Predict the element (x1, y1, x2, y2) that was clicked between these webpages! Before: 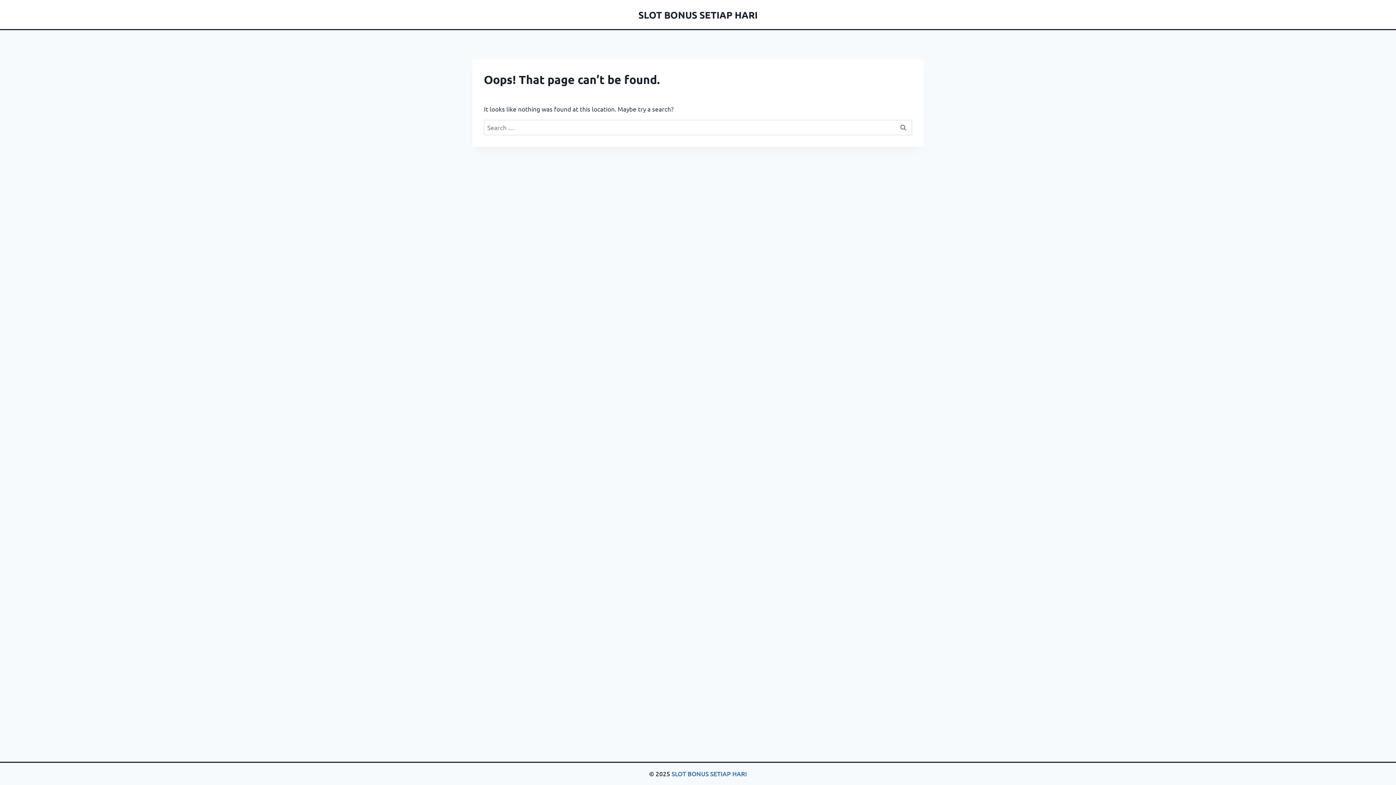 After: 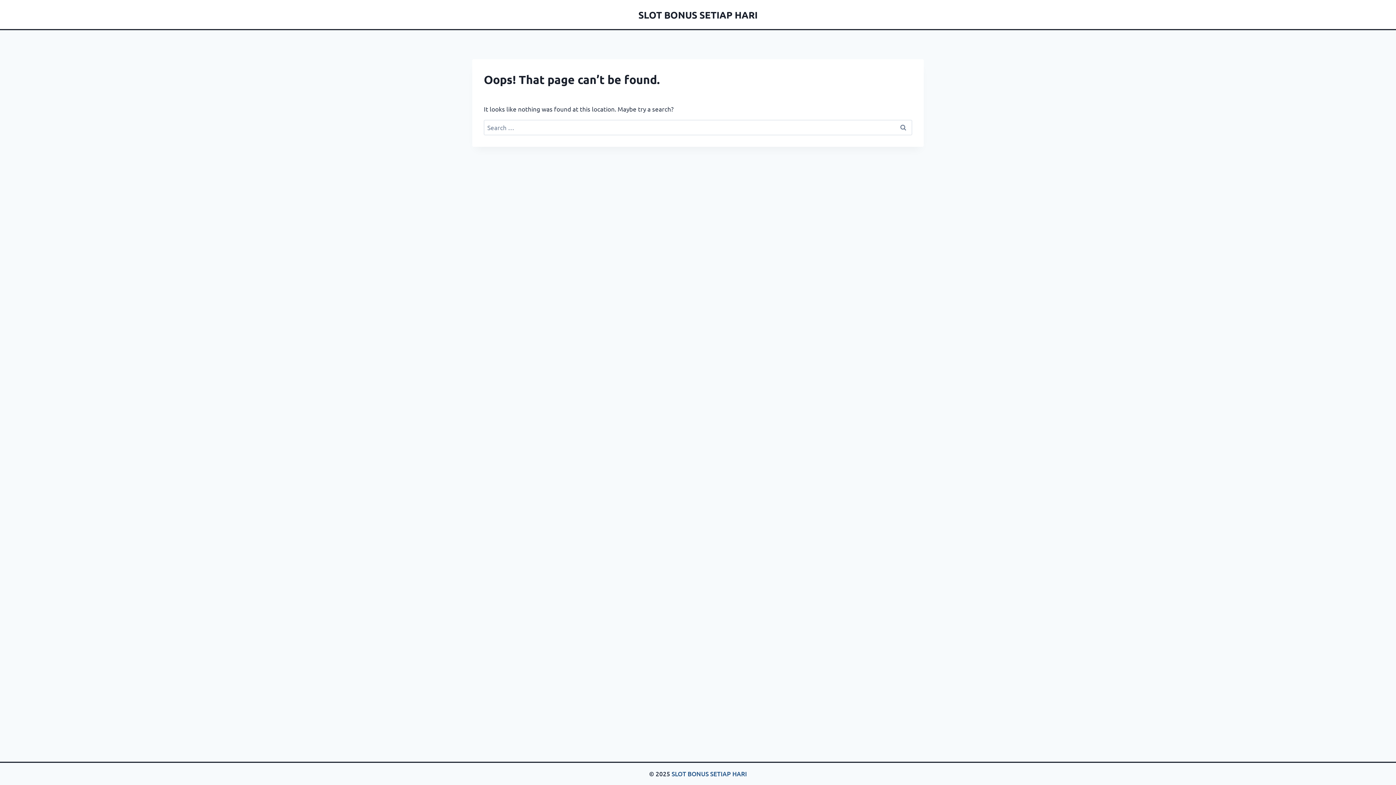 Action: bbox: (671, 770, 747, 778) label: SLOT BONUS SETIAP HARI